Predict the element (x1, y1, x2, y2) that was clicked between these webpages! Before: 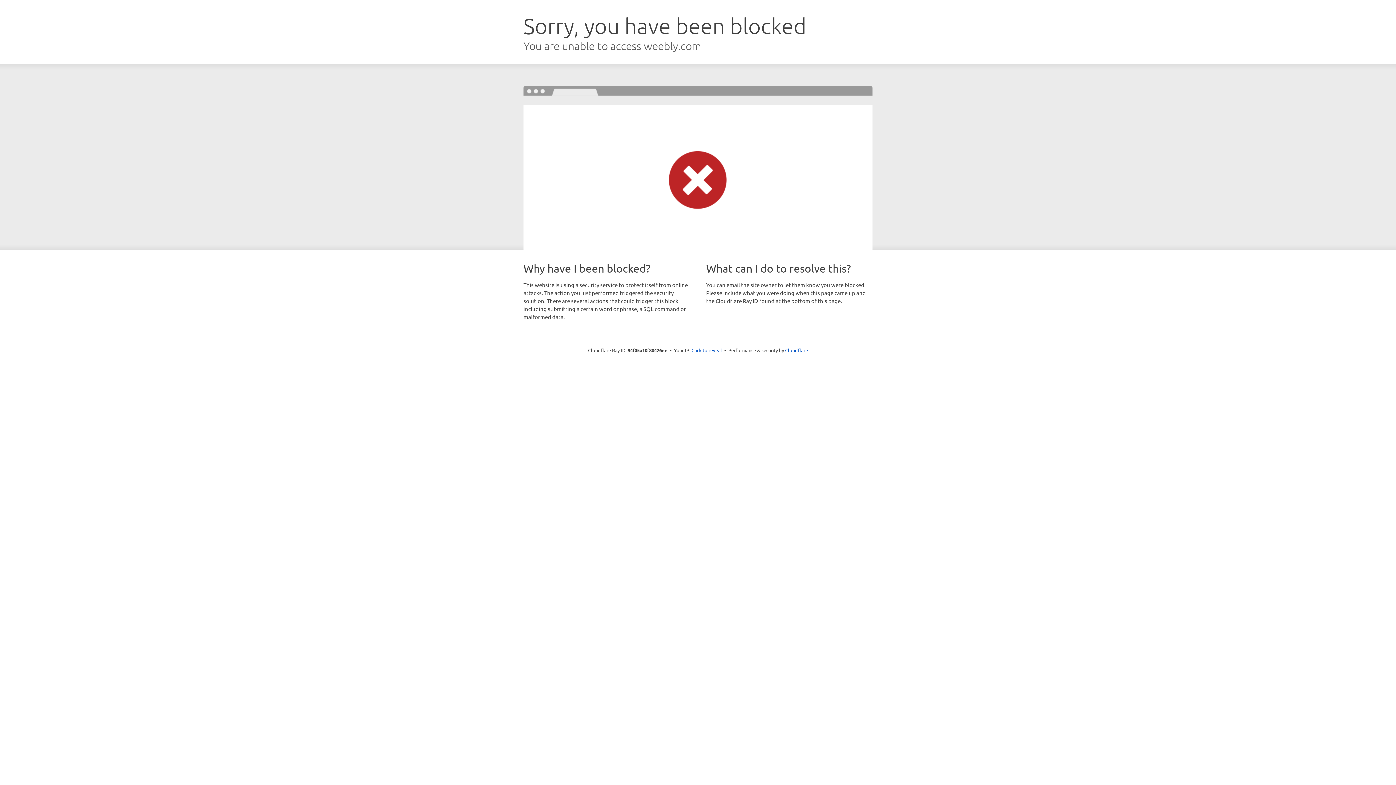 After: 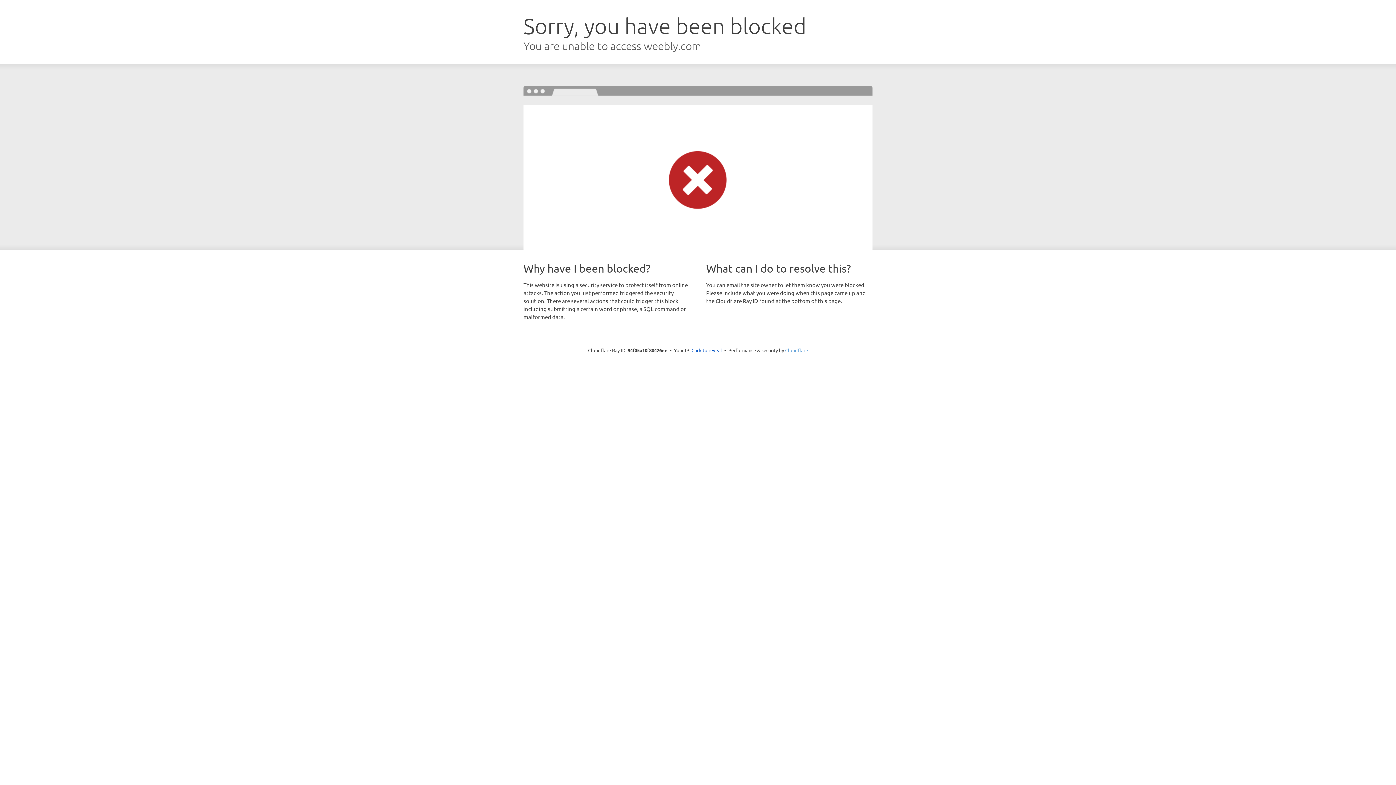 Action: bbox: (785, 347, 808, 353) label: Cloudflare